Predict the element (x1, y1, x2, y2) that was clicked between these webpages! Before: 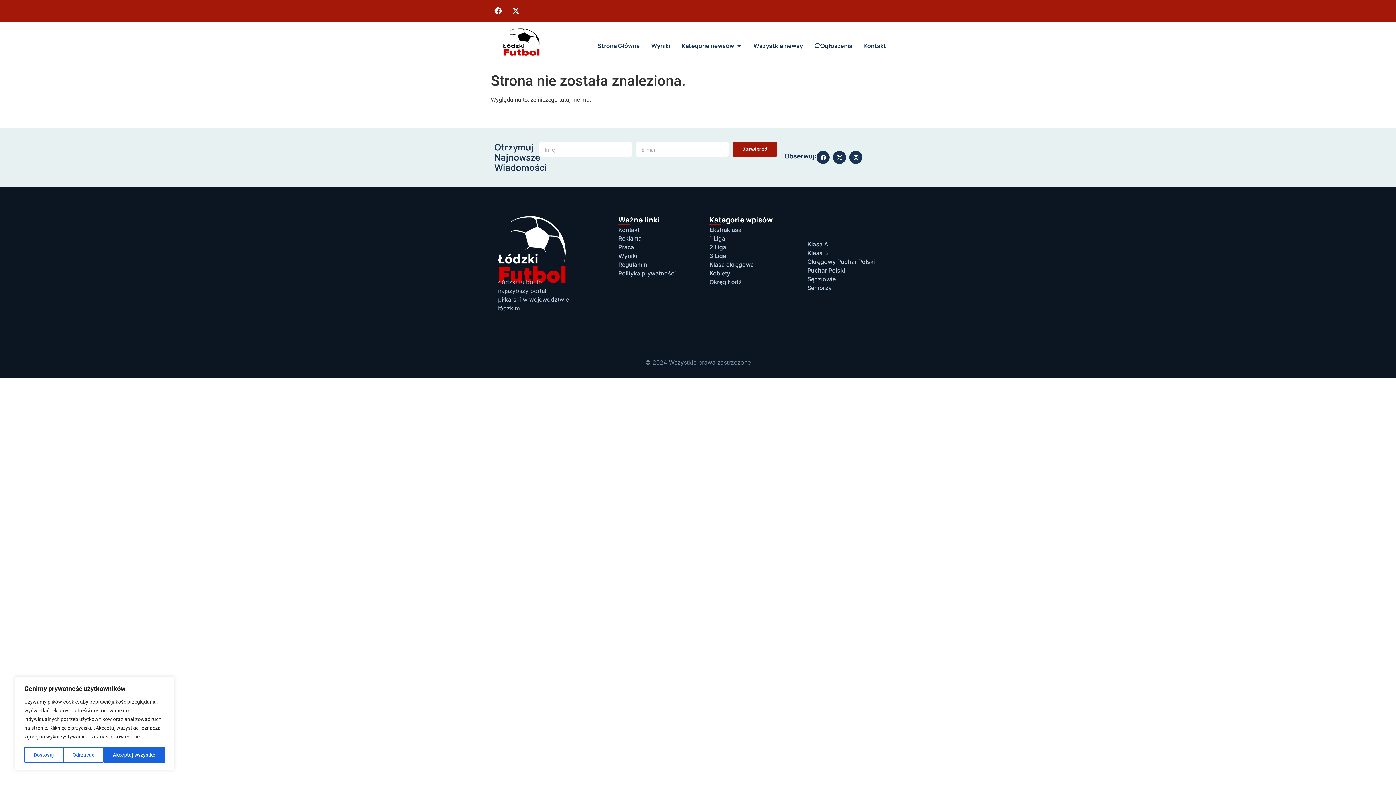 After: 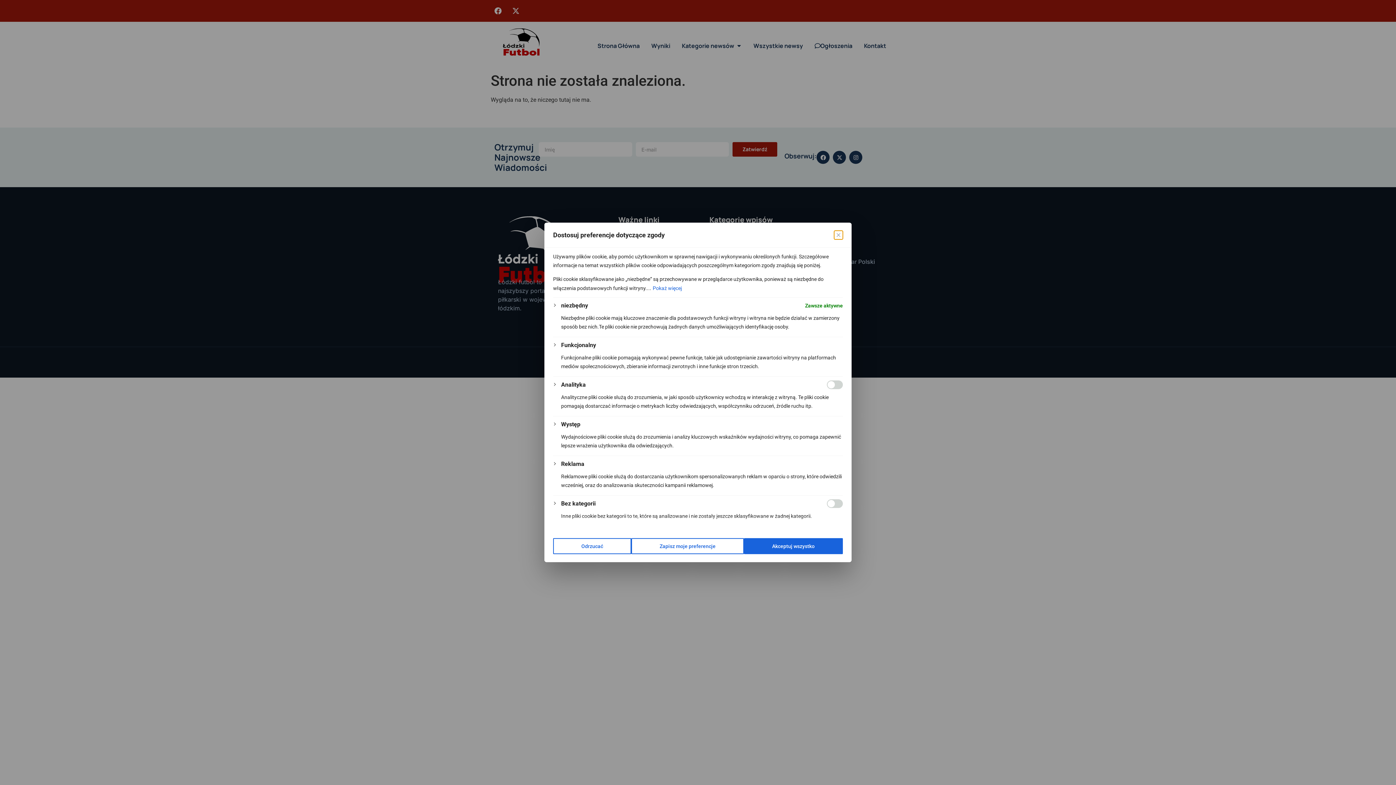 Action: label: Dostosuj bbox: (24, 747, 63, 763)